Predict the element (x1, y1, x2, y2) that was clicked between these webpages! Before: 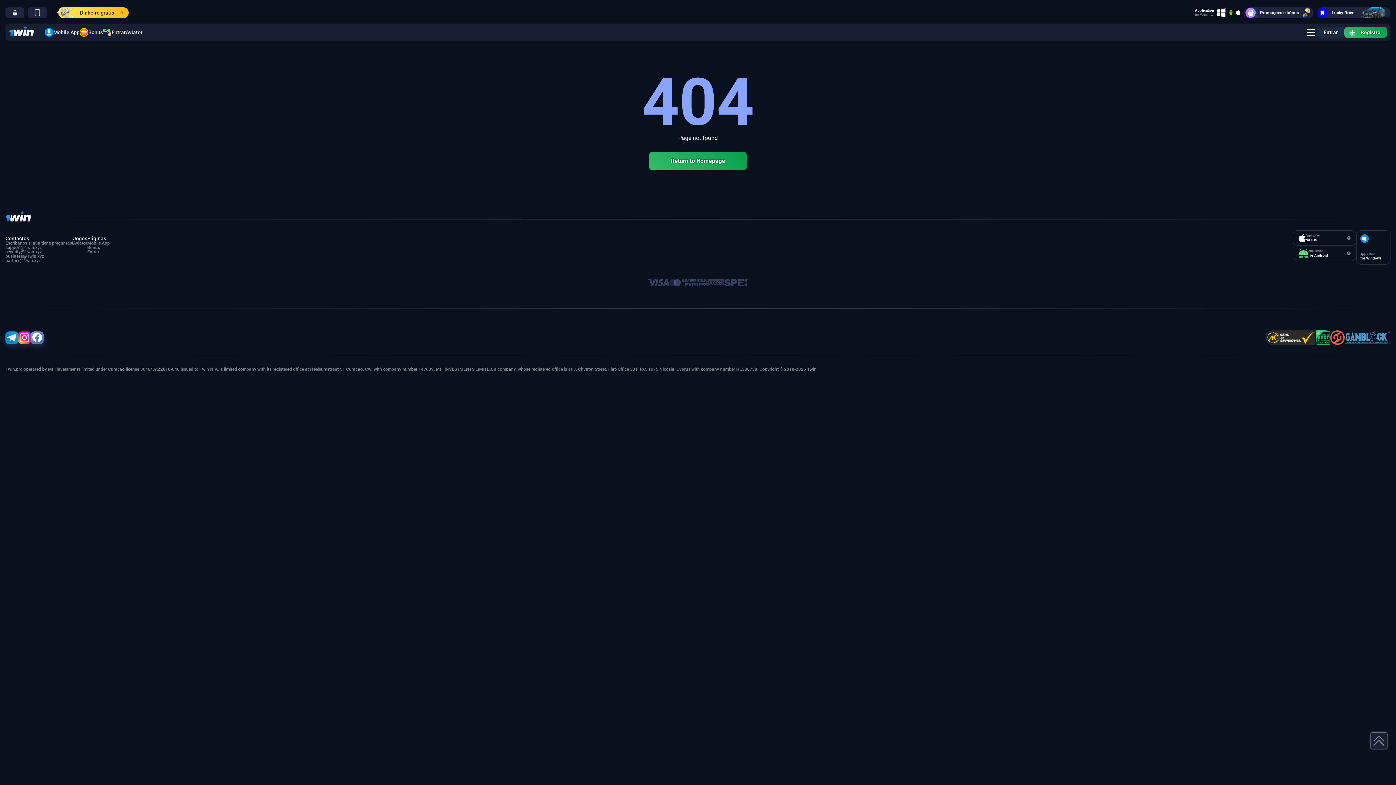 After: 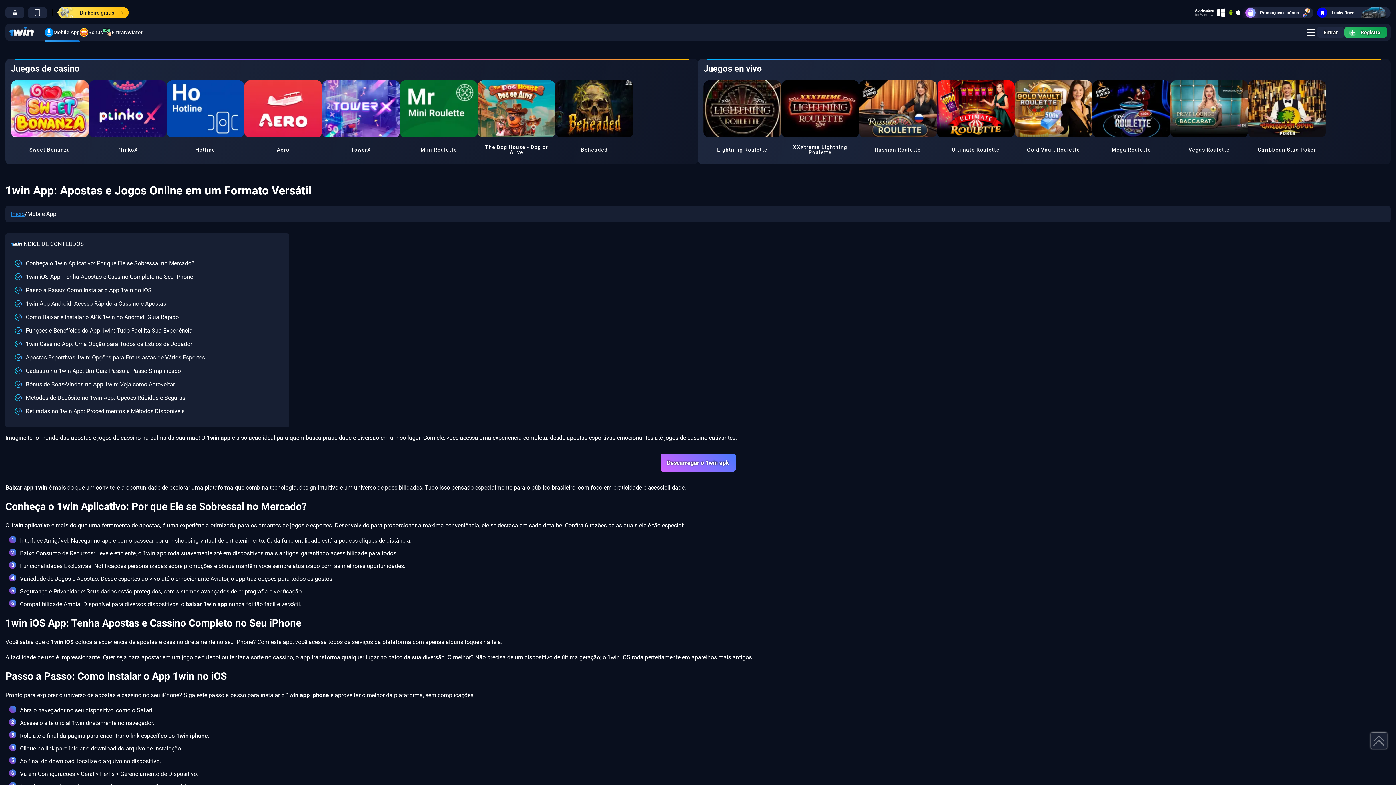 Action: label: Mobile App bbox: (87, 241, 109, 245)